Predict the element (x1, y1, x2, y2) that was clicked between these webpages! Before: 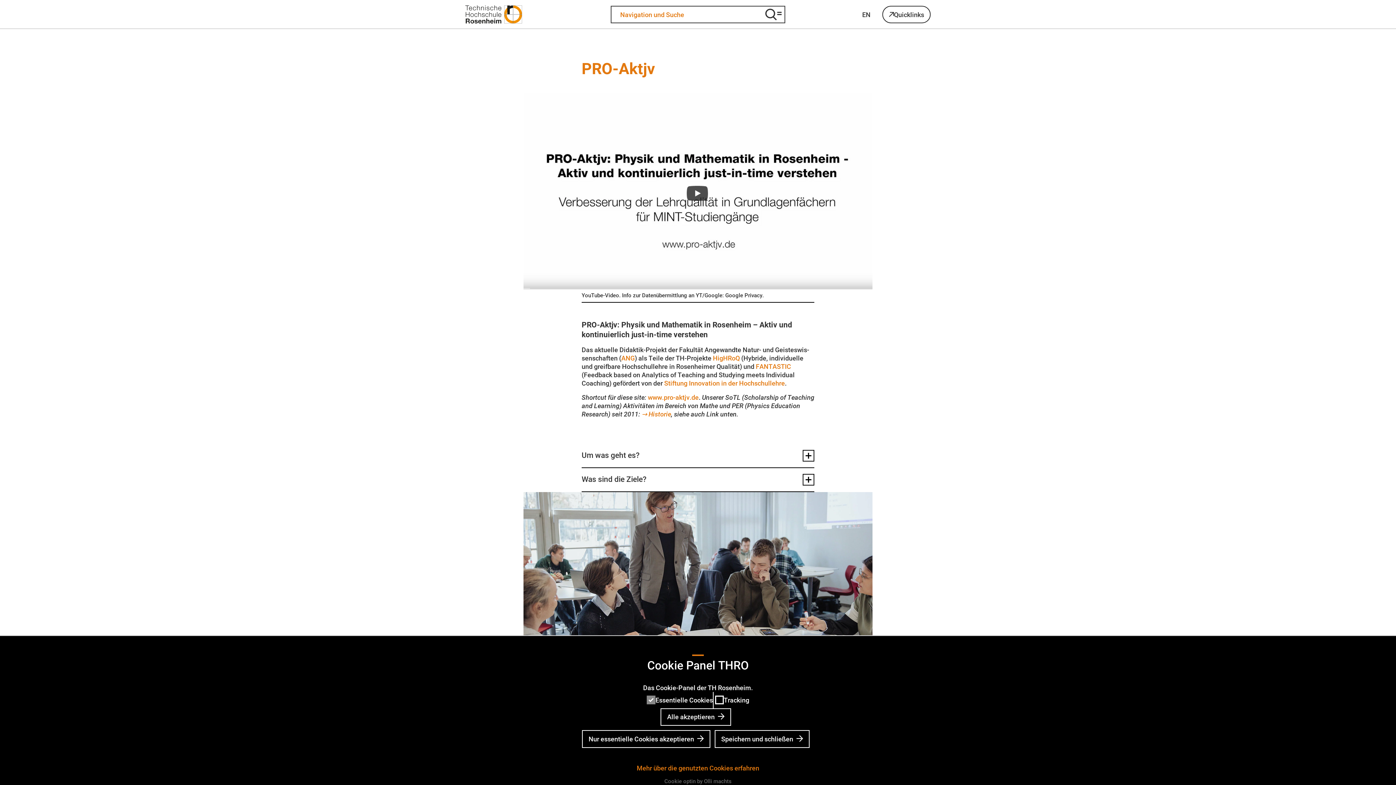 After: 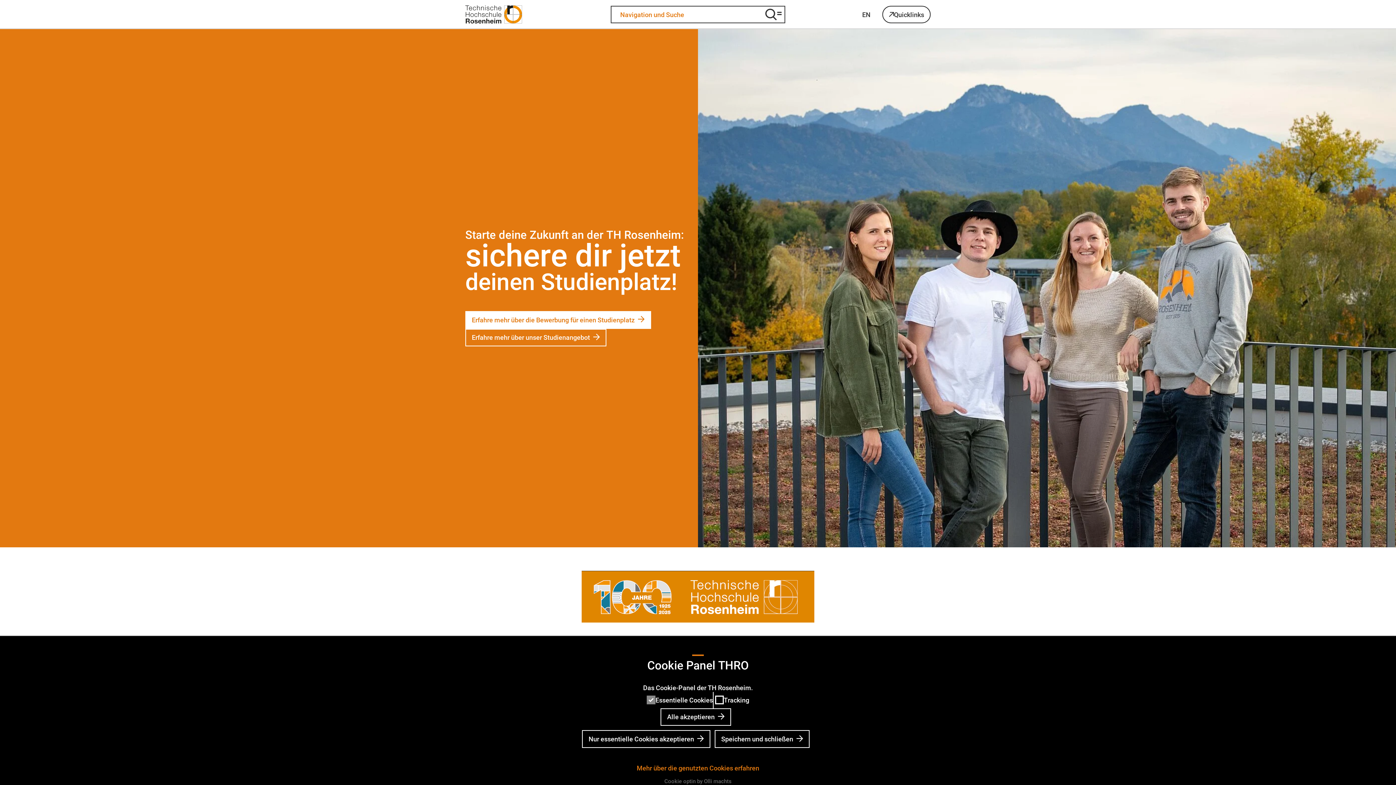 Action: bbox: (465, 5, 522, 23)